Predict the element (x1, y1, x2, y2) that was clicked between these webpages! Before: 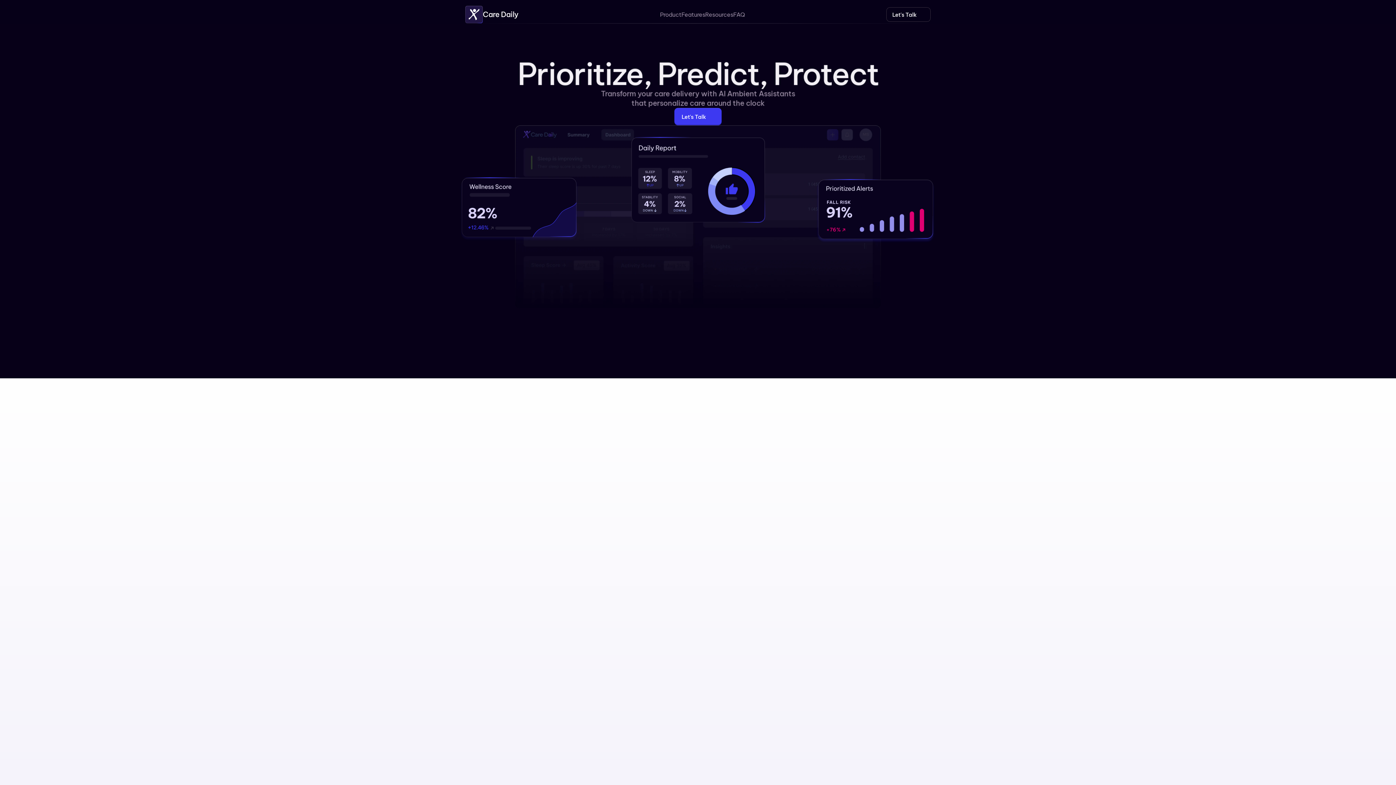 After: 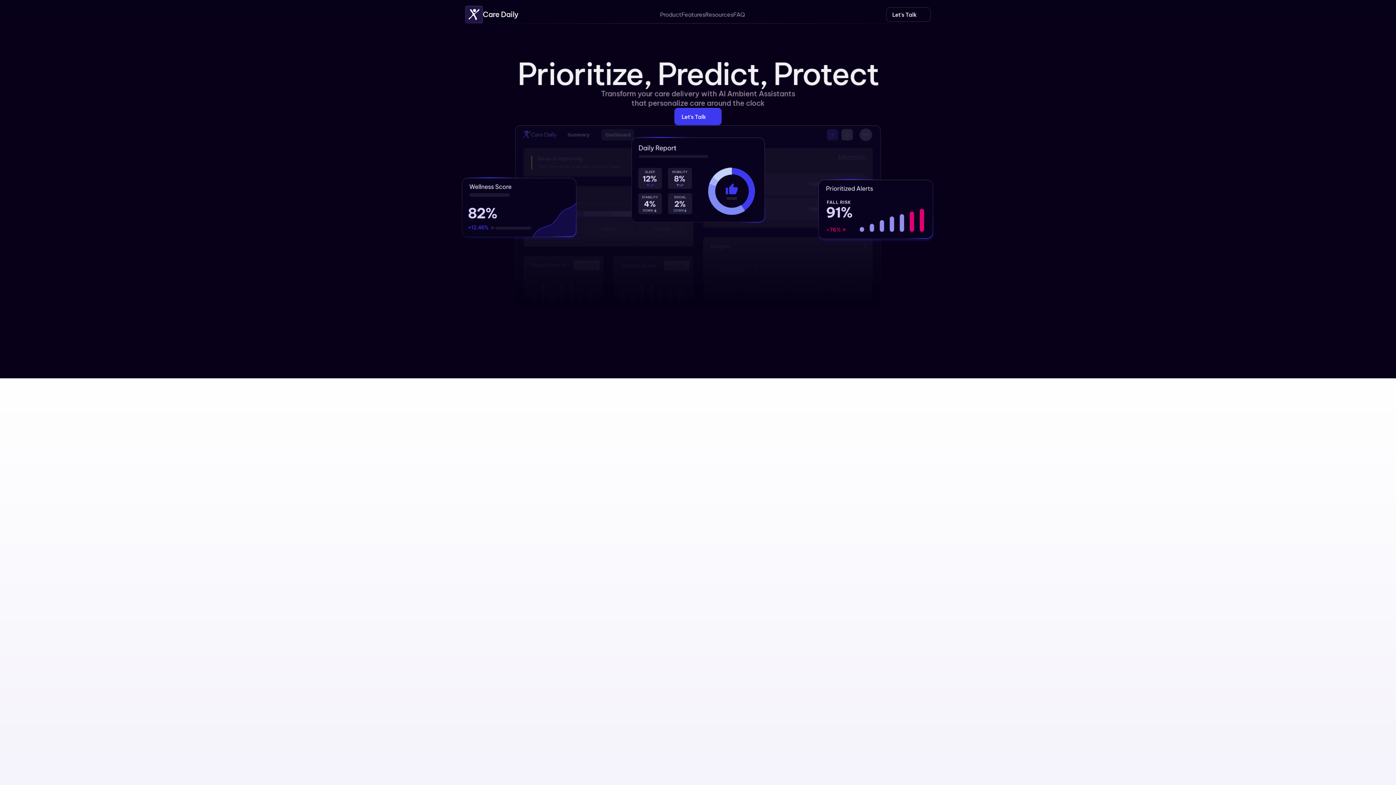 Action: bbox: (474, 654, 513, 664) label: Learn more